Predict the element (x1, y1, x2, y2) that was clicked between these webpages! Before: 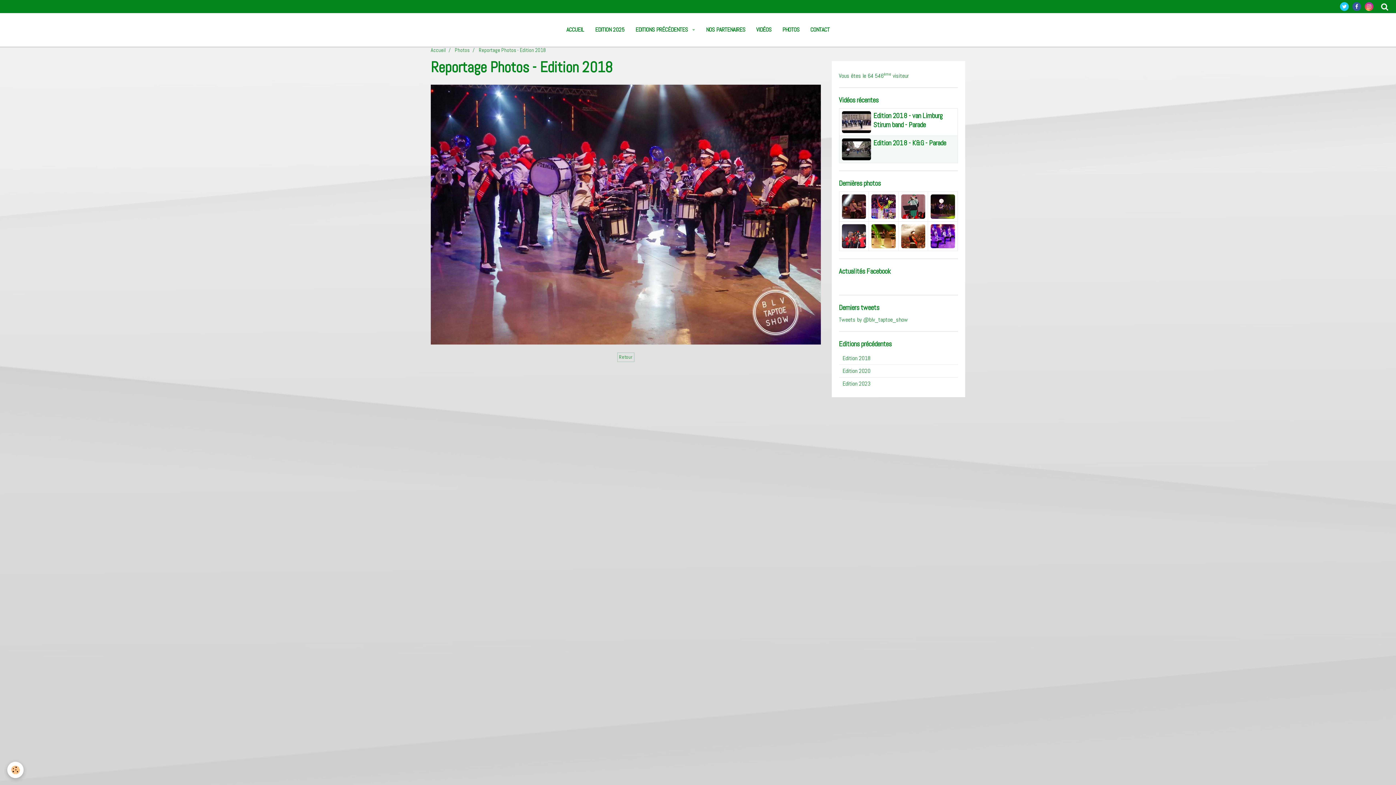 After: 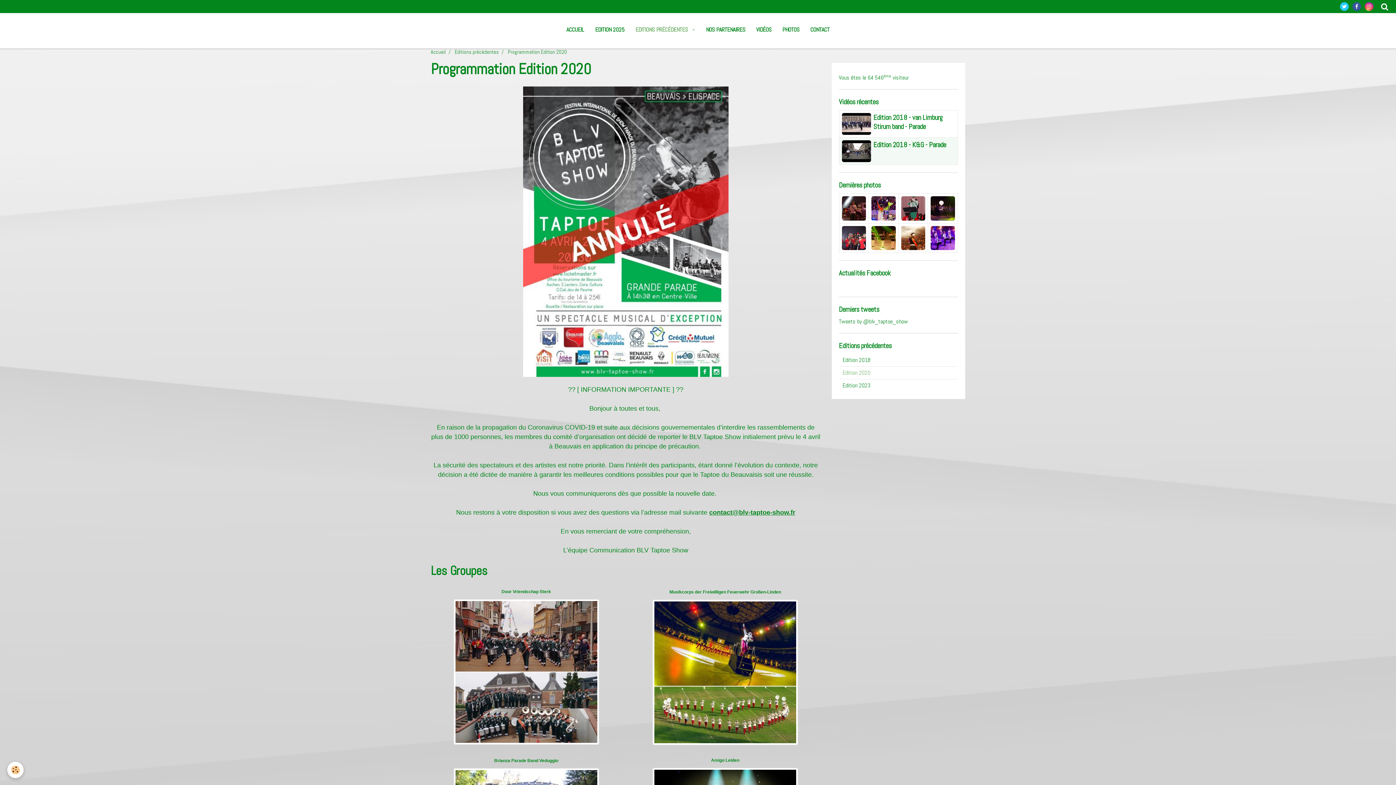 Action: bbox: (839, 365, 958, 377) label: Edition 2020